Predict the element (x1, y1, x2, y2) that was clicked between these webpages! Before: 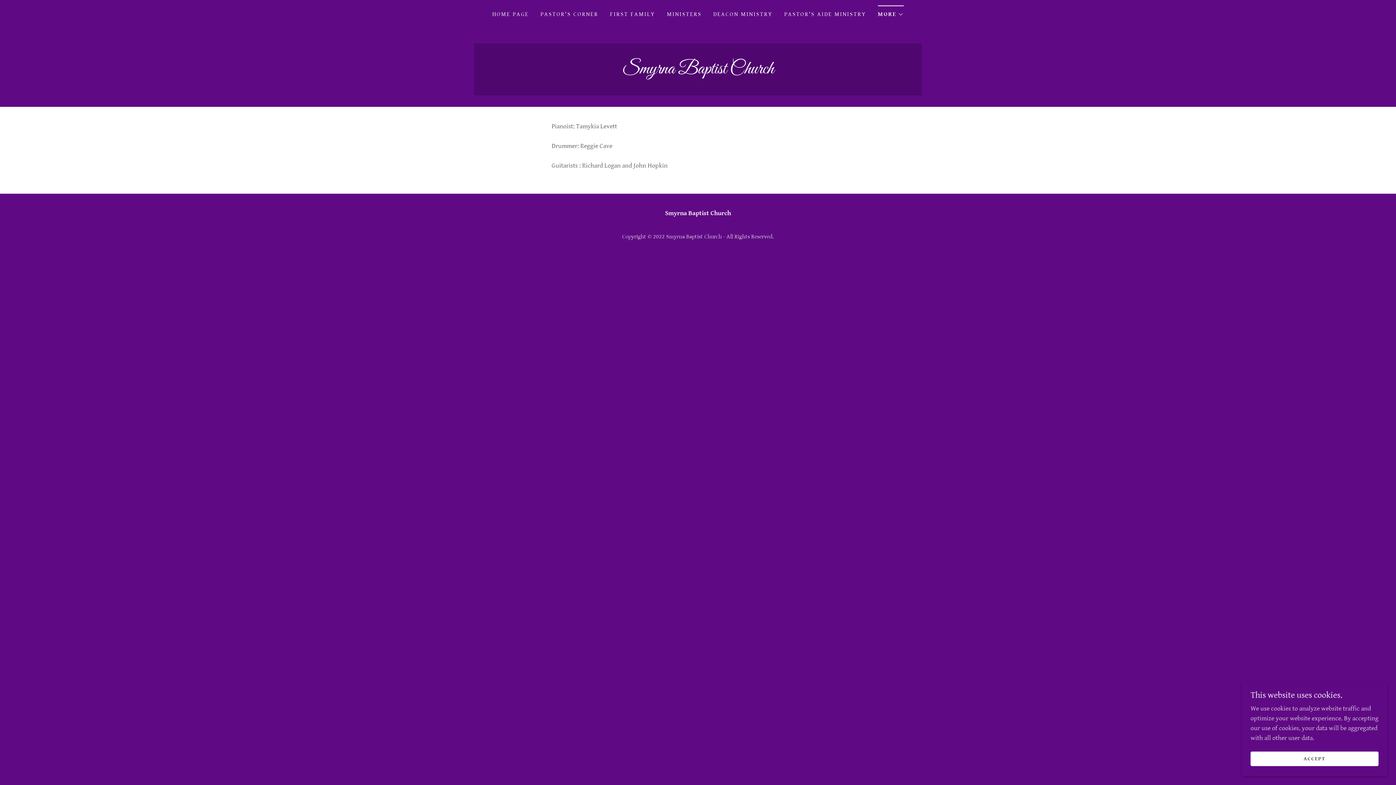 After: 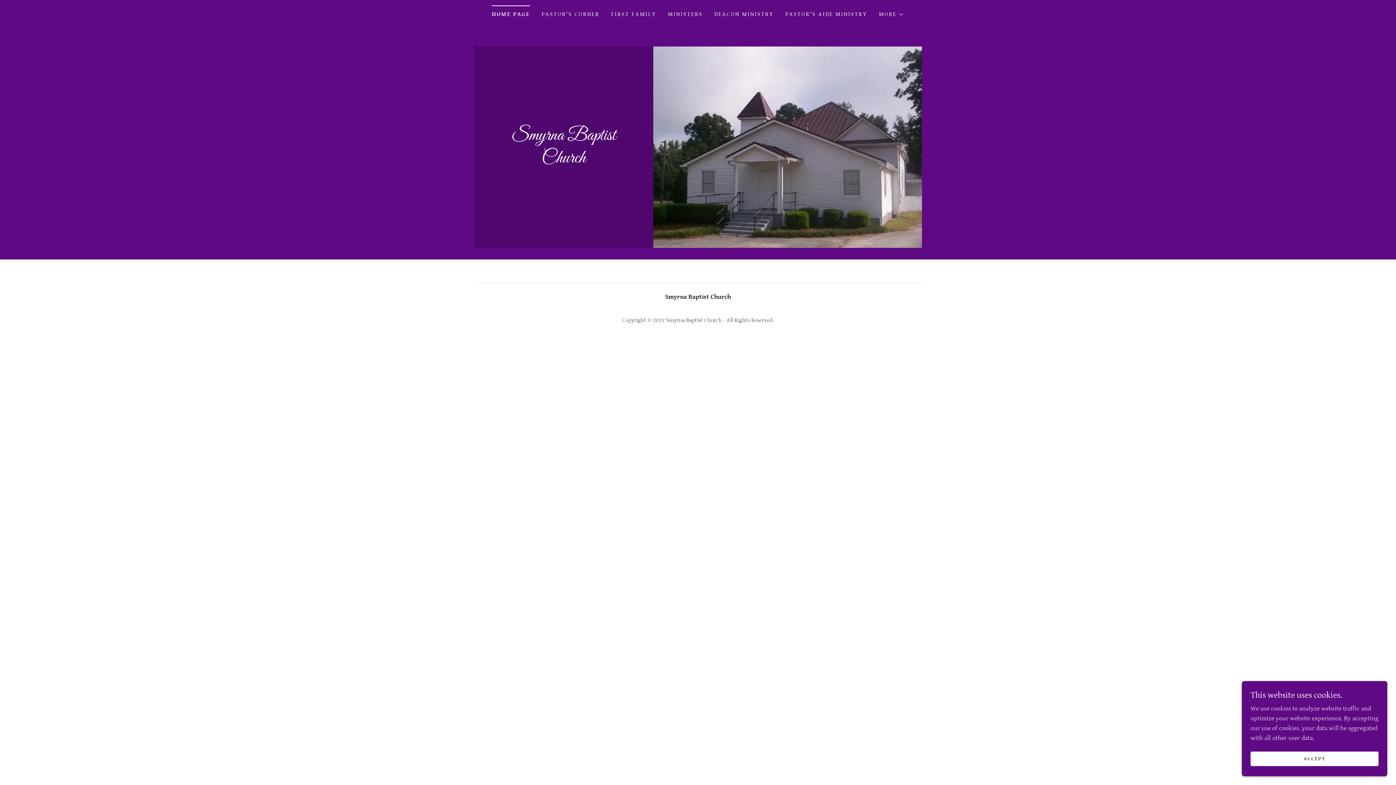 Action: label: Smyrna Baptist Church bbox: (488, 67, 907, 75)